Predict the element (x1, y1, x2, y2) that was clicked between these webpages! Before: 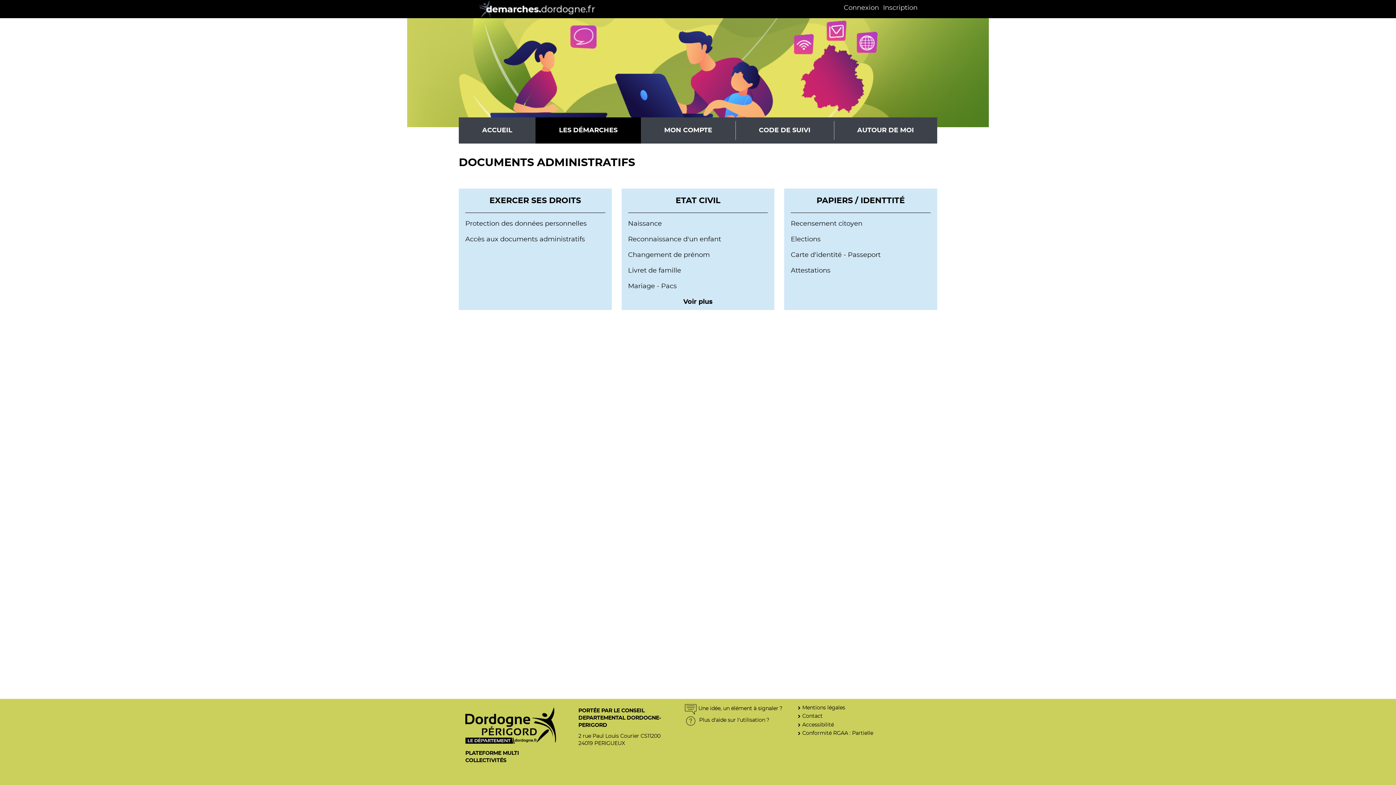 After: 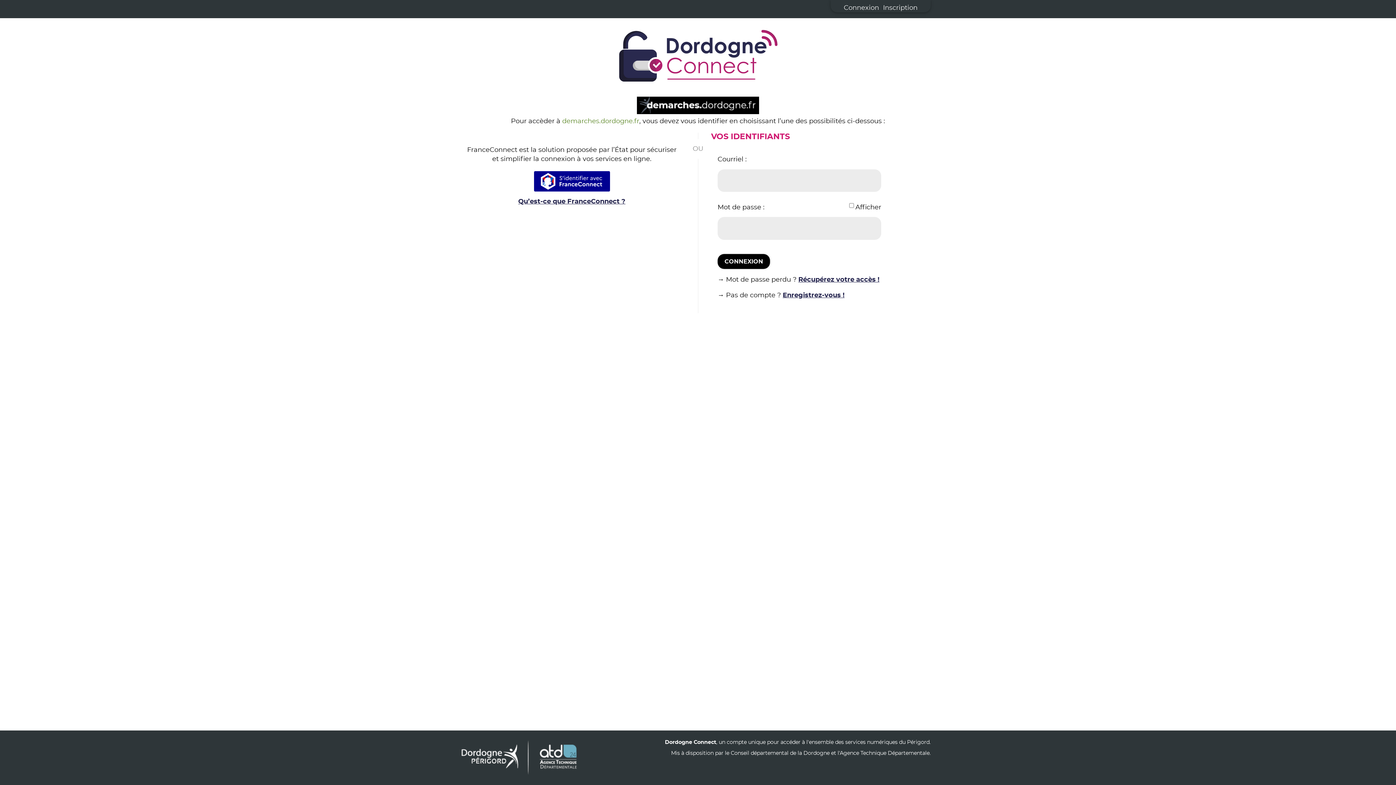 Action: bbox: (844, 4, 879, 11) label: Connexion